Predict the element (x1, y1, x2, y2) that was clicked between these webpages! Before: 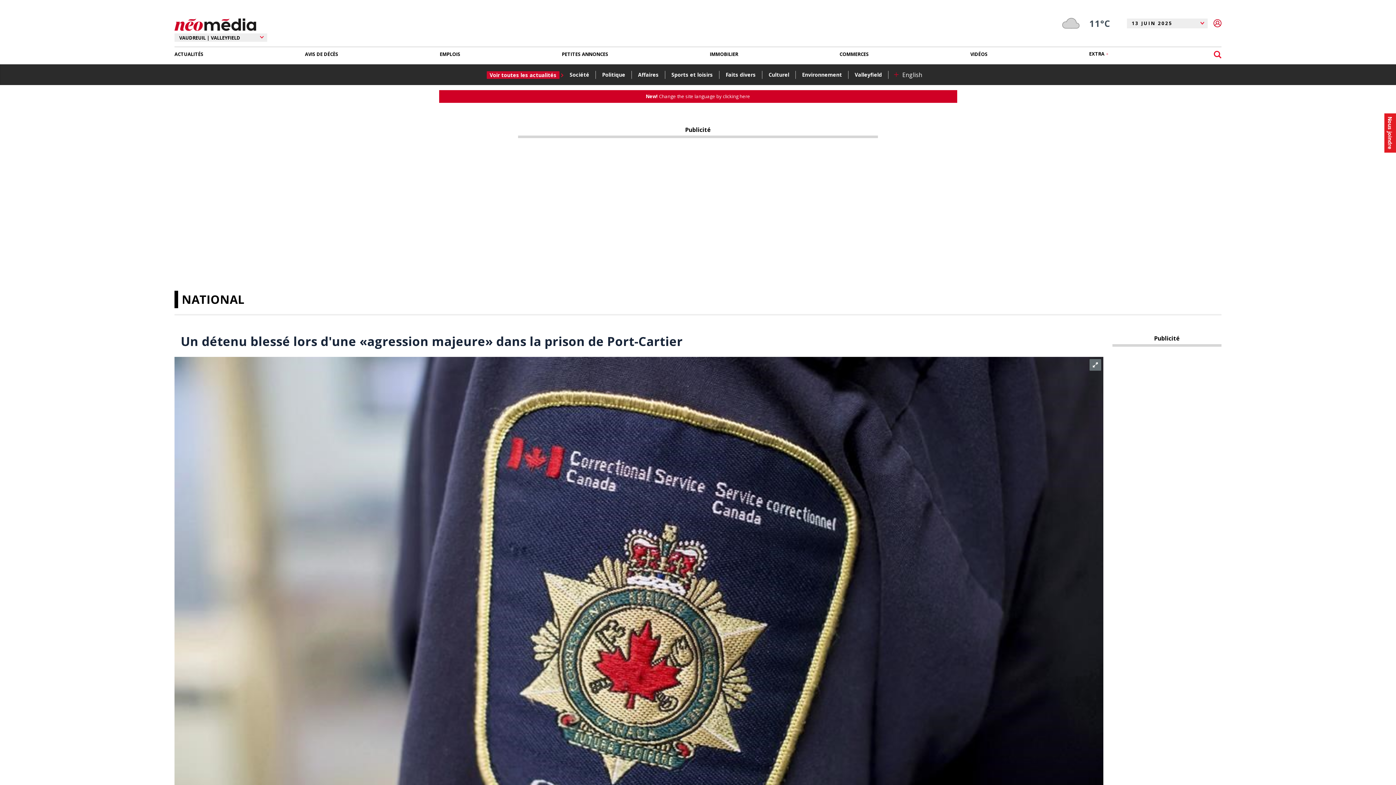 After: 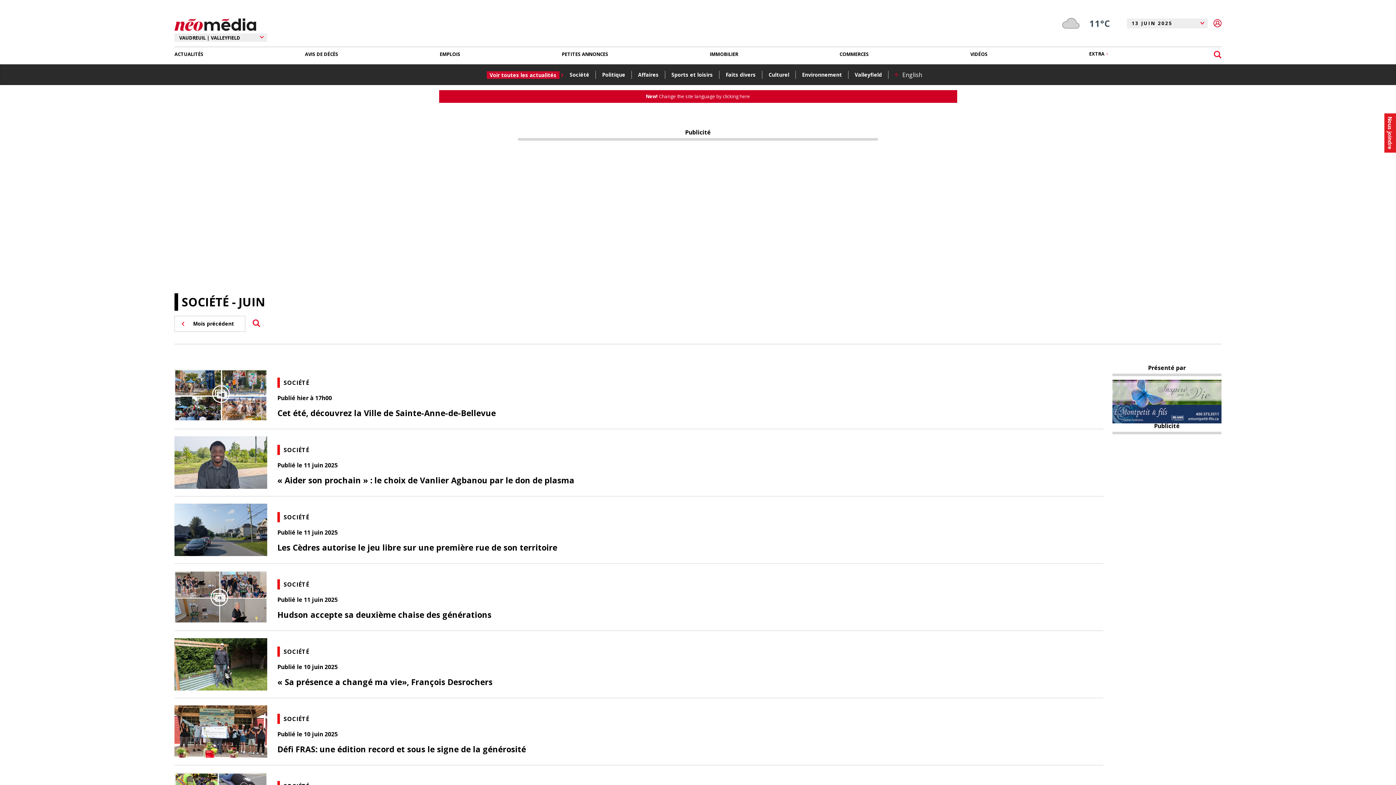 Action: label: Société bbox: (568, 69, 594, 79)